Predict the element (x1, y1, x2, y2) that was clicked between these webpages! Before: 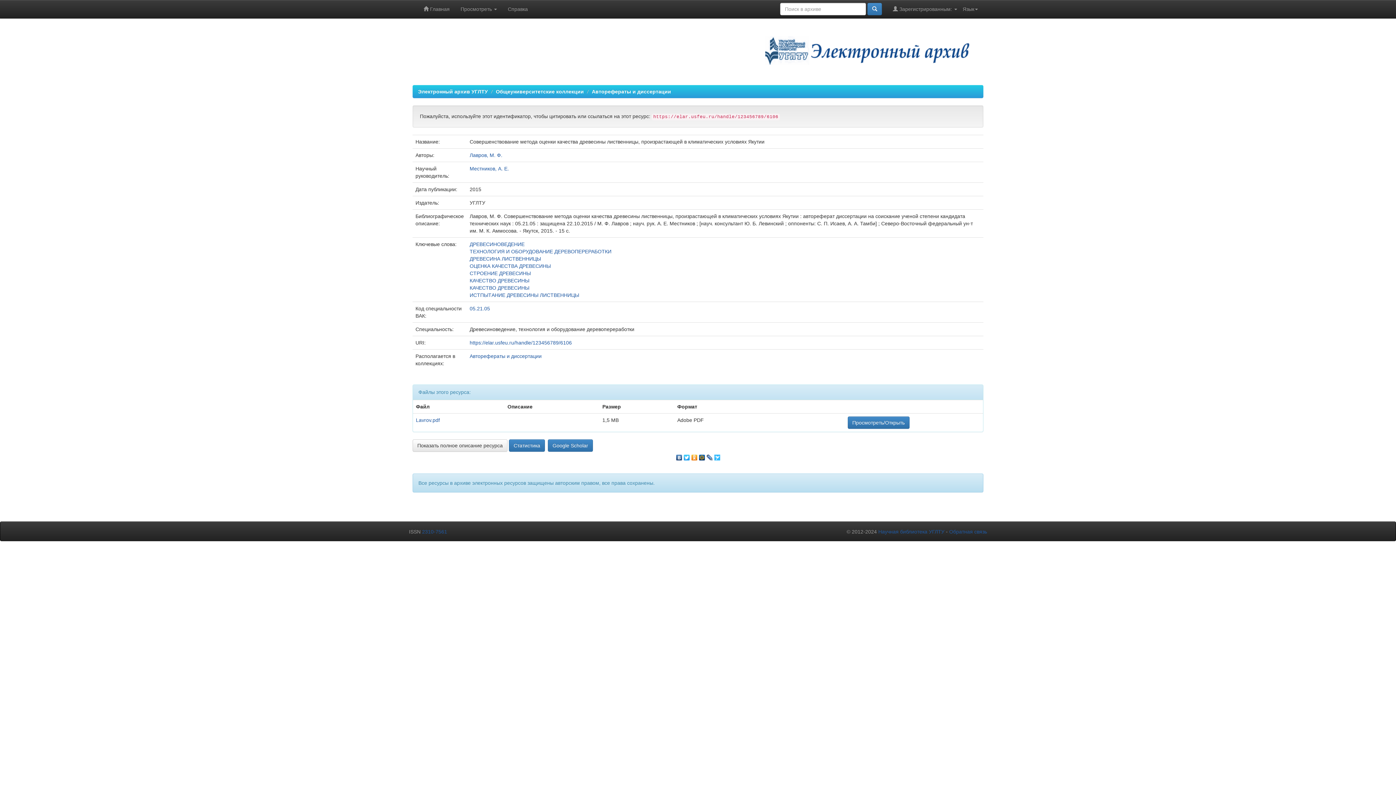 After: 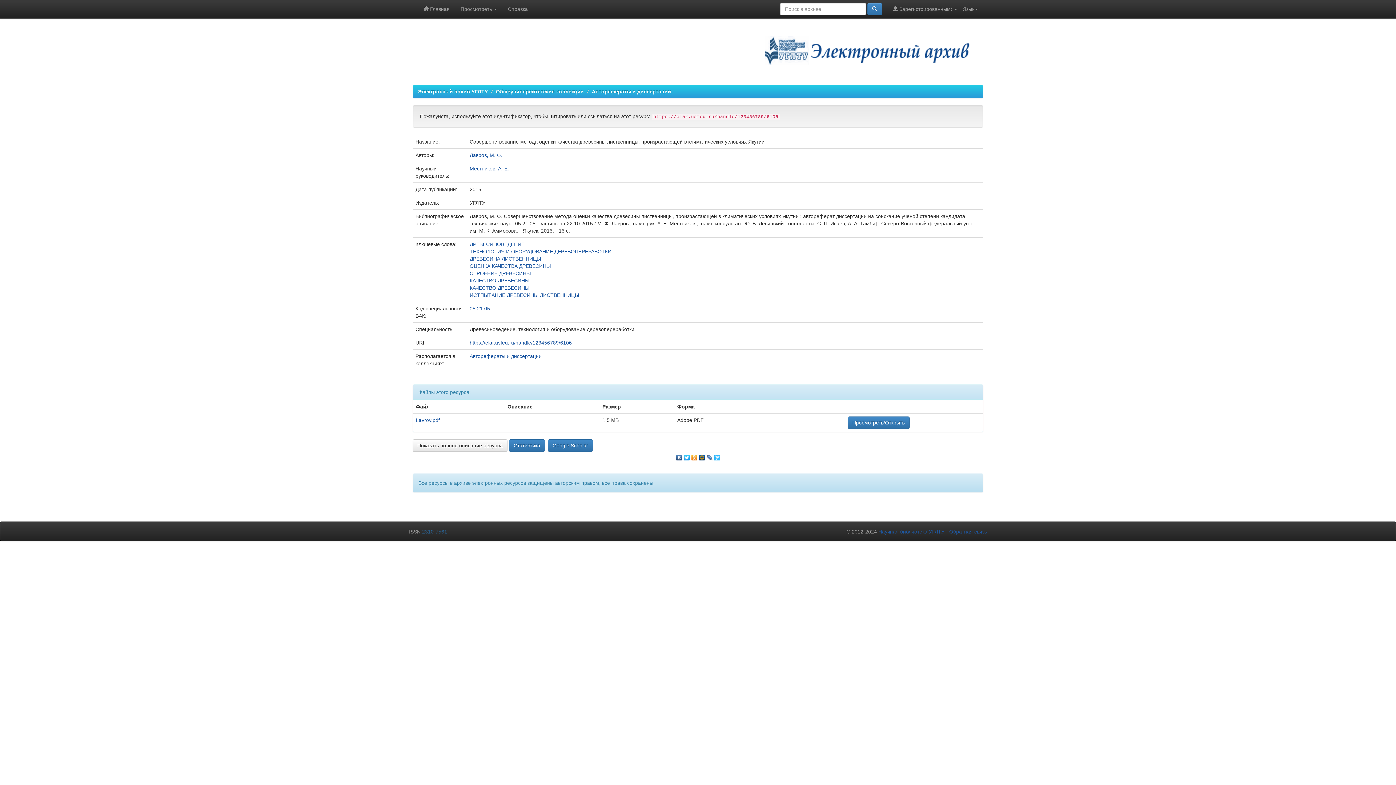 Action: label: 2310-7561 bbox: (422, 529, 447, 535)